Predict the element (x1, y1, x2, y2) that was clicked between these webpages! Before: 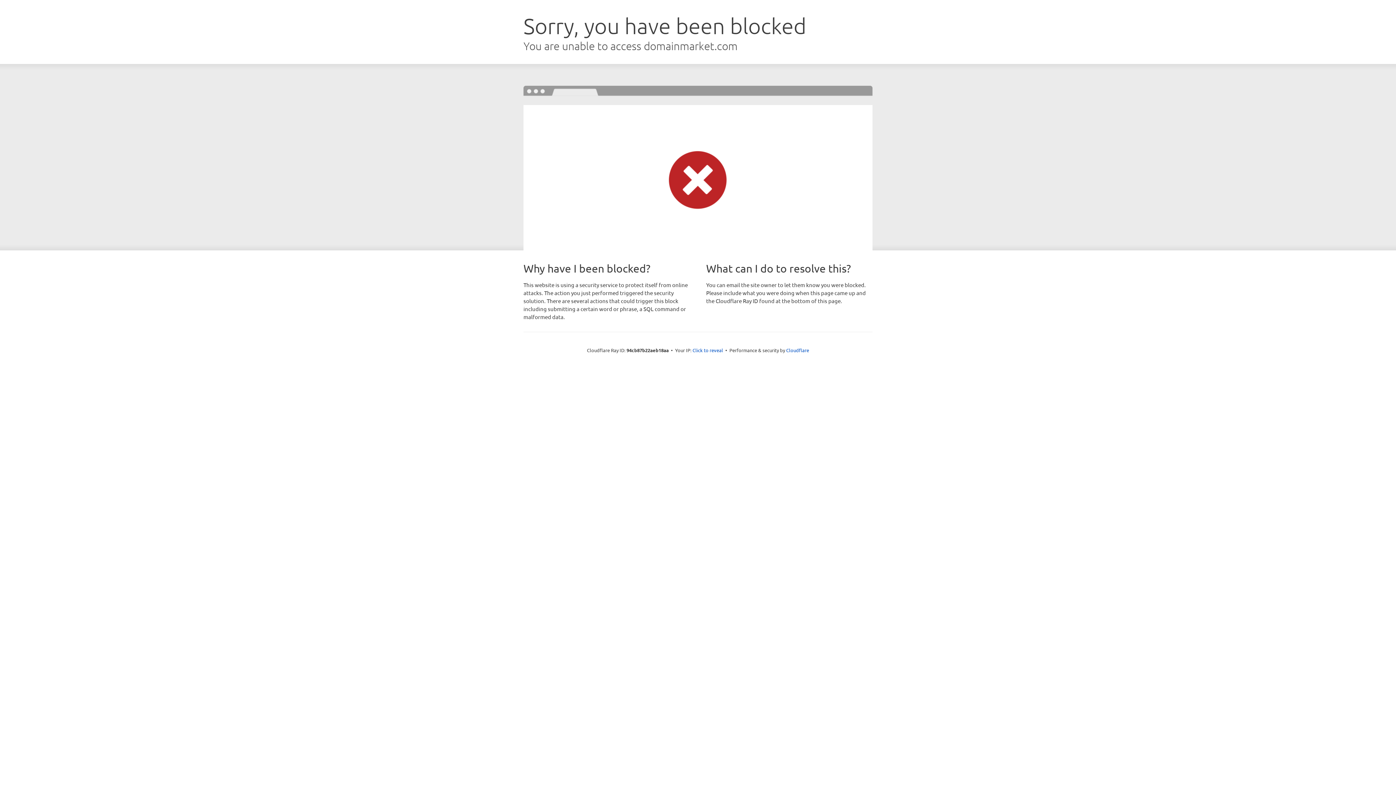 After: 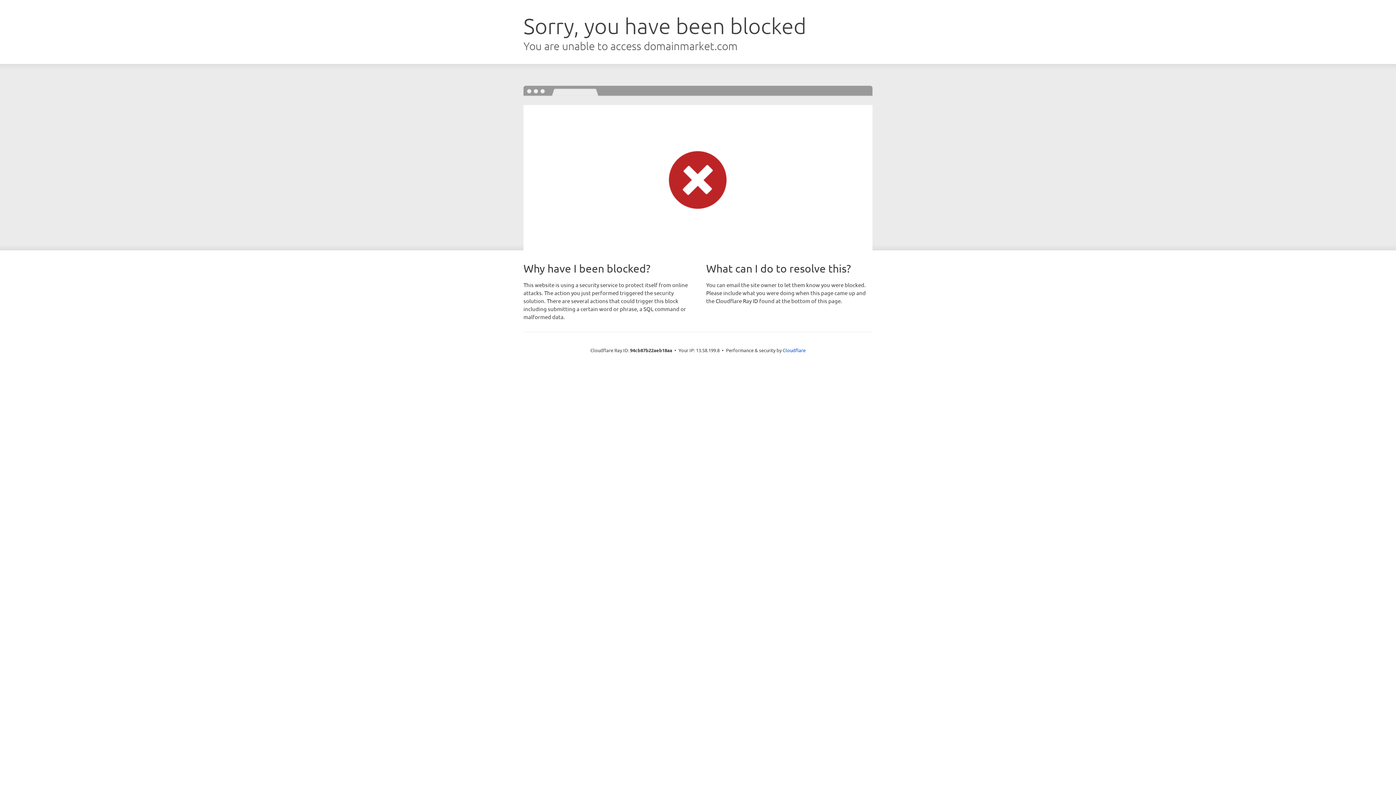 Action: bbox: (692, 346, 723, 353) label: Click to reveal